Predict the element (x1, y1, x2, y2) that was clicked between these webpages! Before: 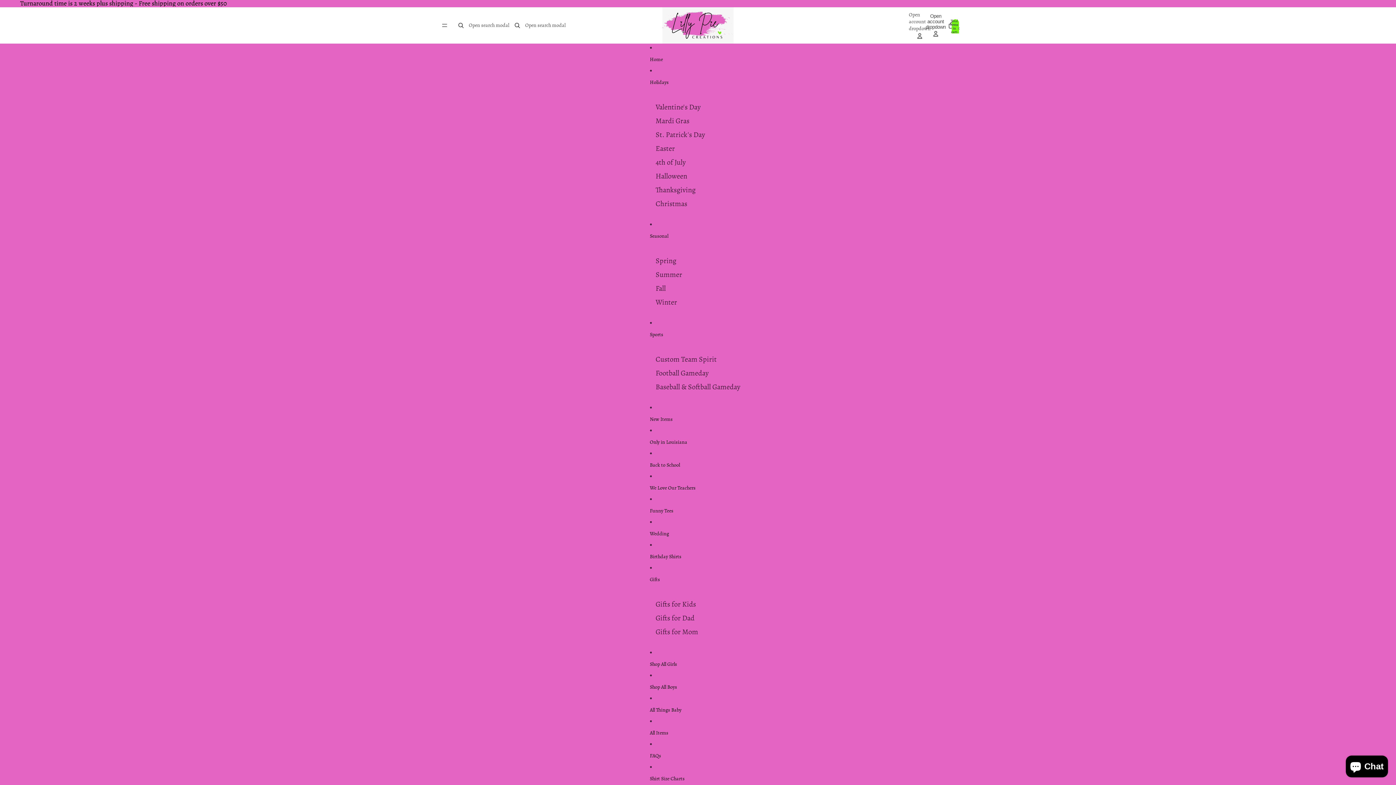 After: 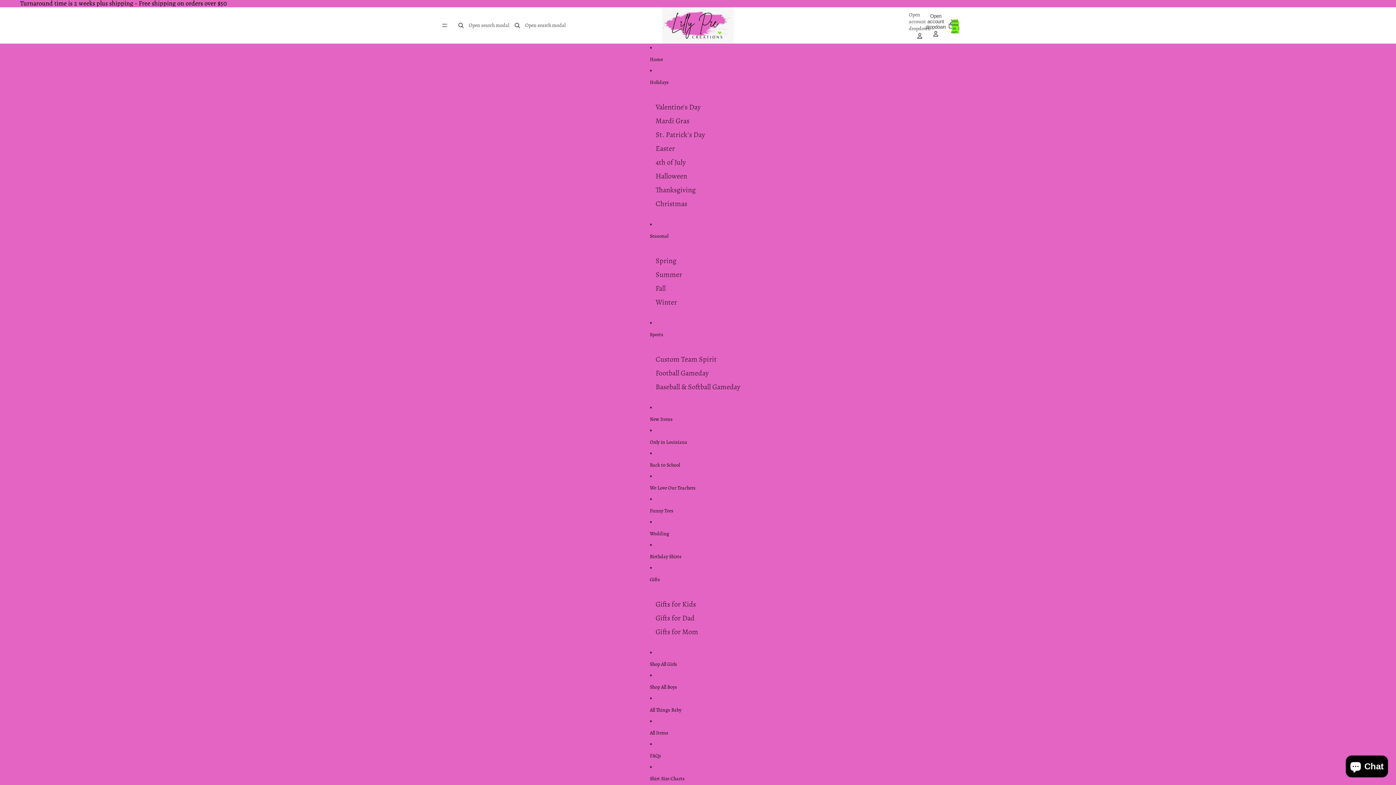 Action: bbox: (650, 480, 746, 496) label: We Love Our Teachers